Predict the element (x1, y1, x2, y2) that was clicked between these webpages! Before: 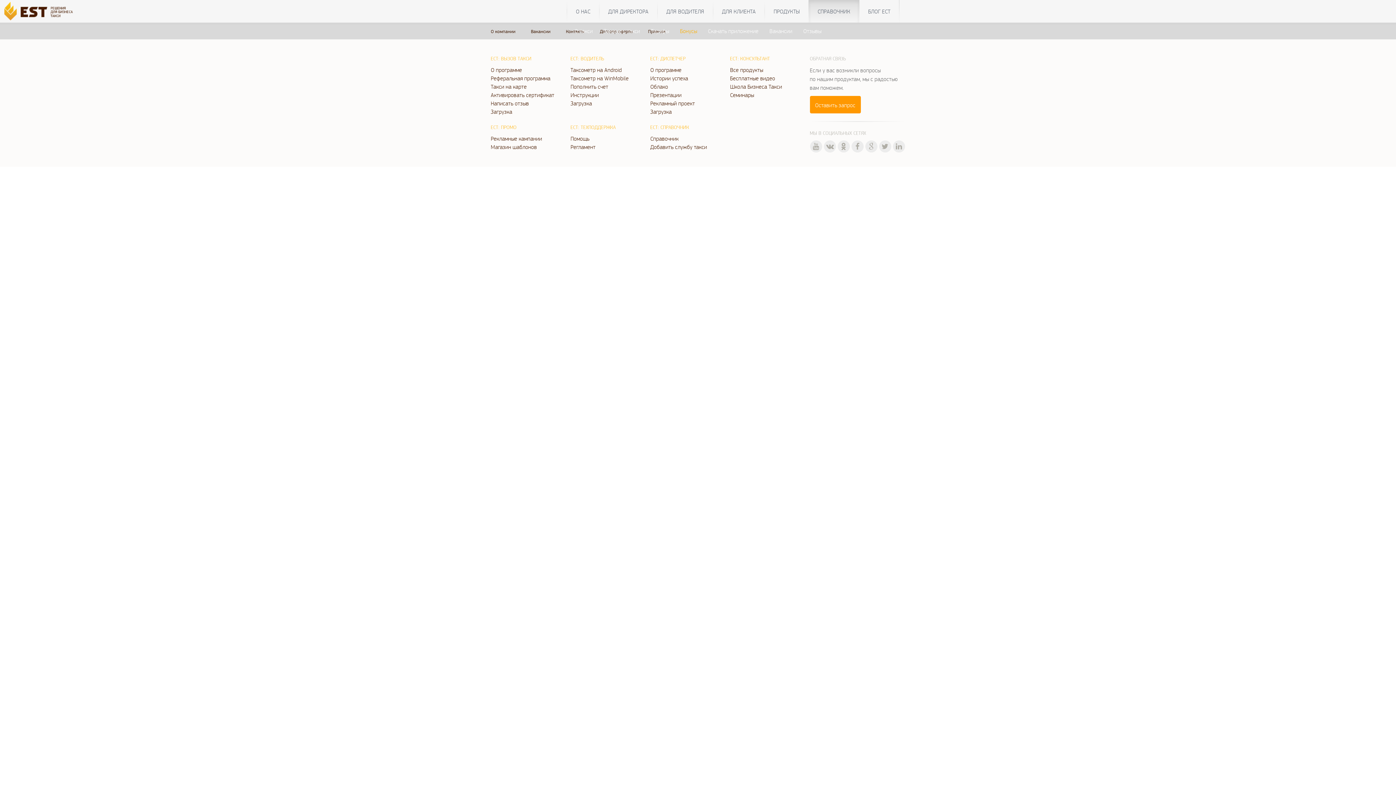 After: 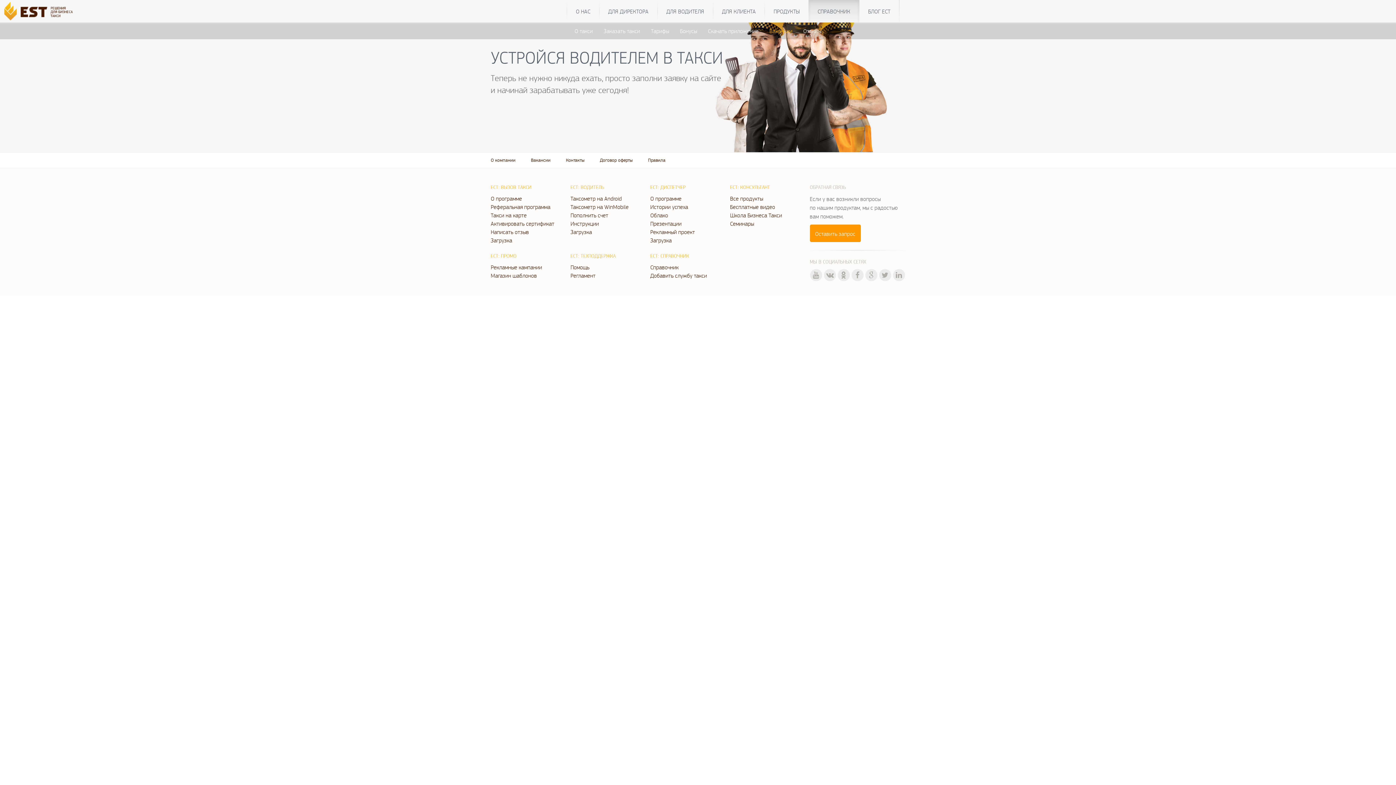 Action: bbox: (764, 22, 798, 39) label: Вакансии